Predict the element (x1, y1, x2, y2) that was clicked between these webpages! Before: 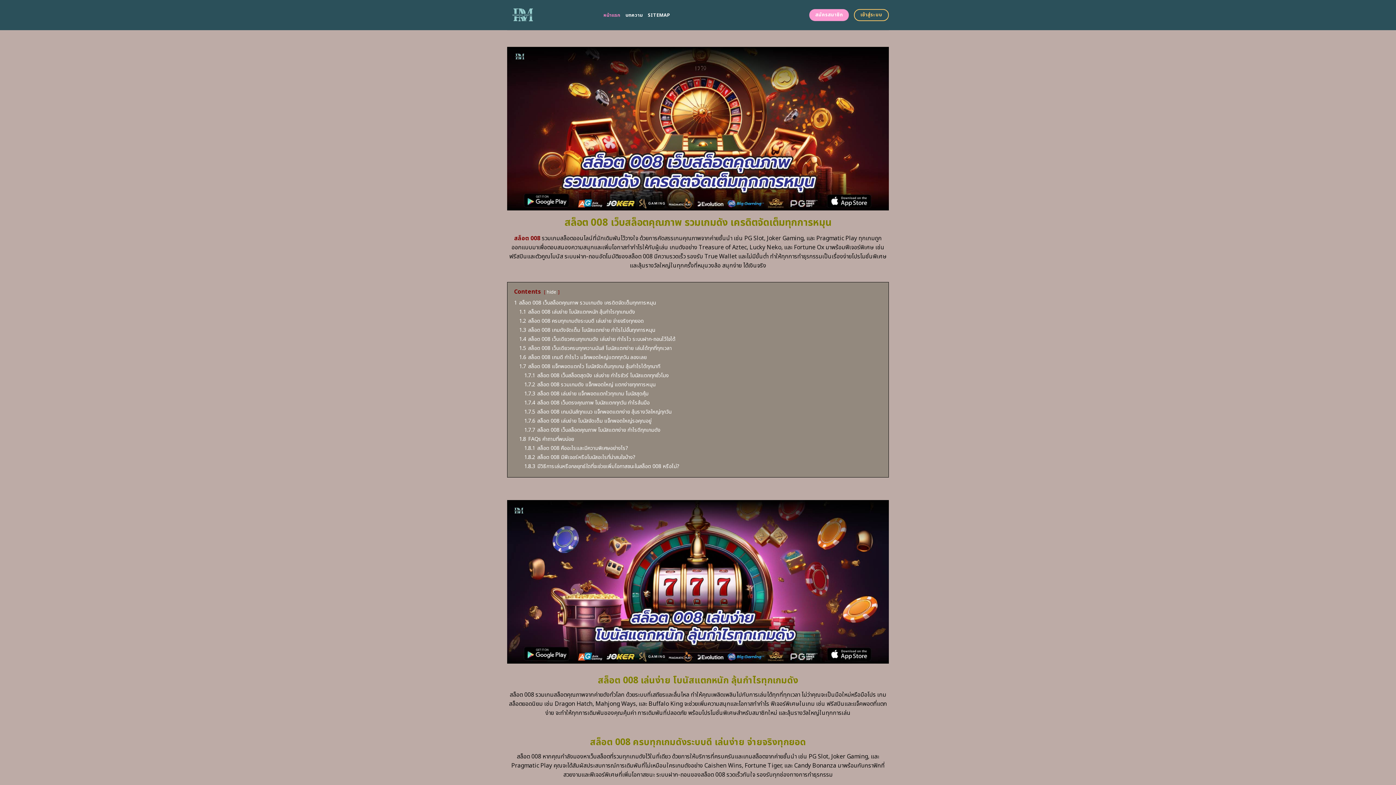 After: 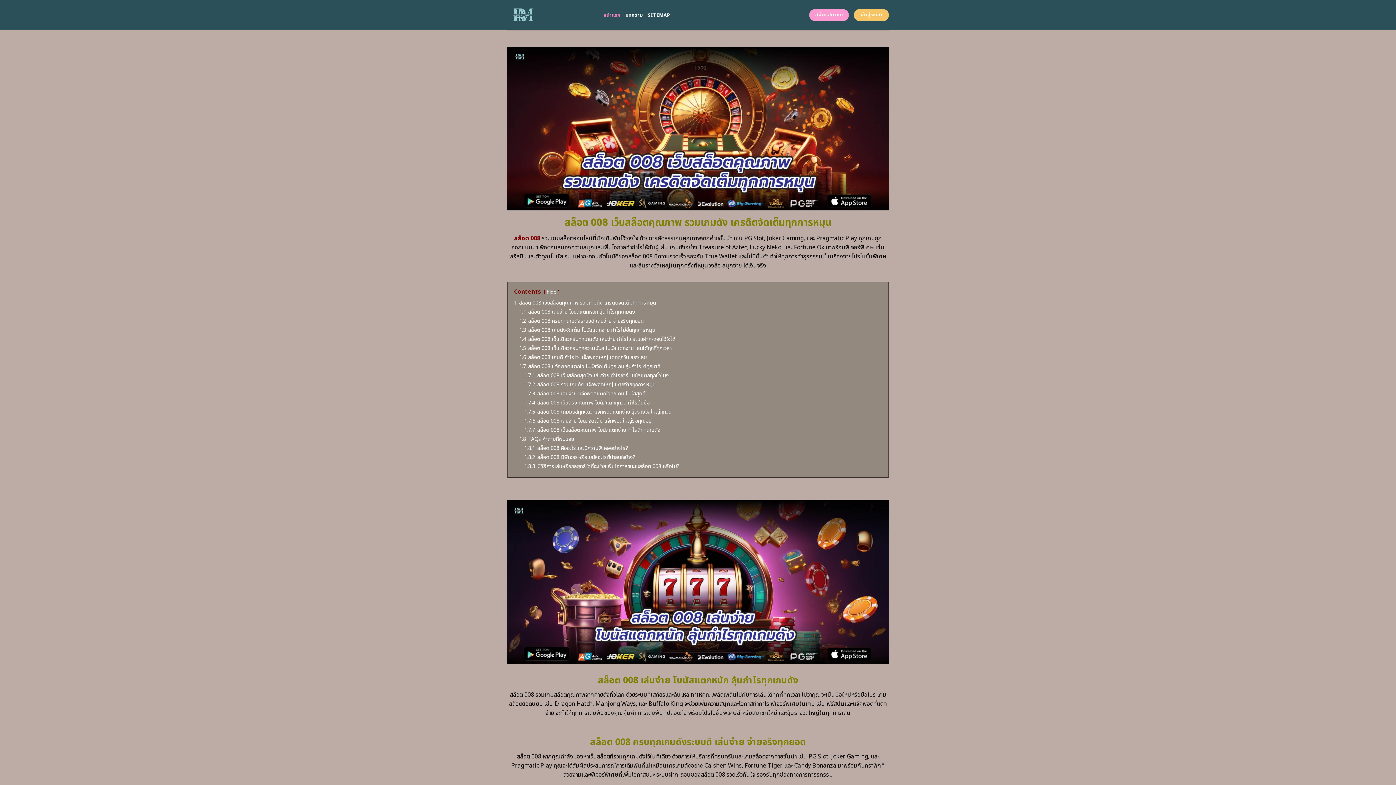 Action: label: เข้าสู่ระบบ bbox: (854, 9, 889, 21)